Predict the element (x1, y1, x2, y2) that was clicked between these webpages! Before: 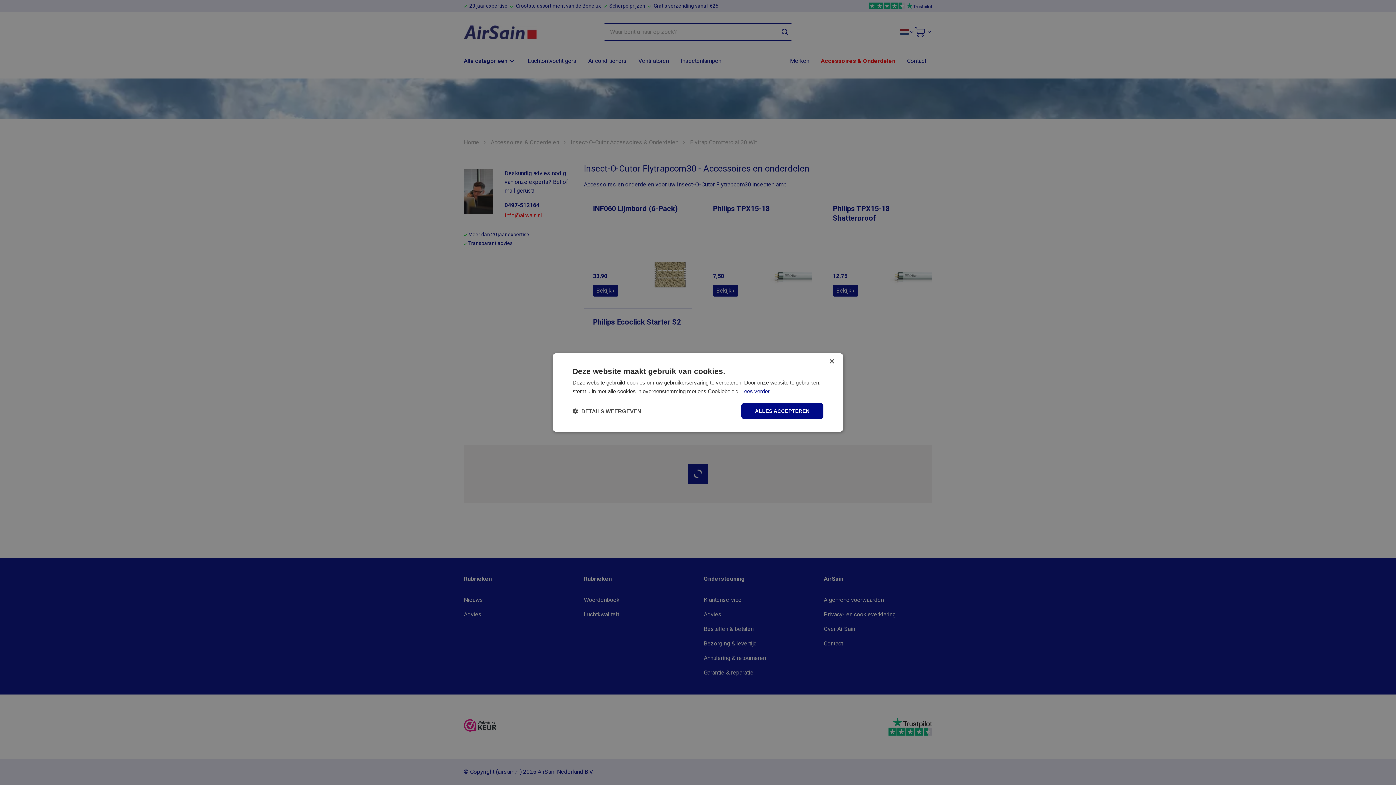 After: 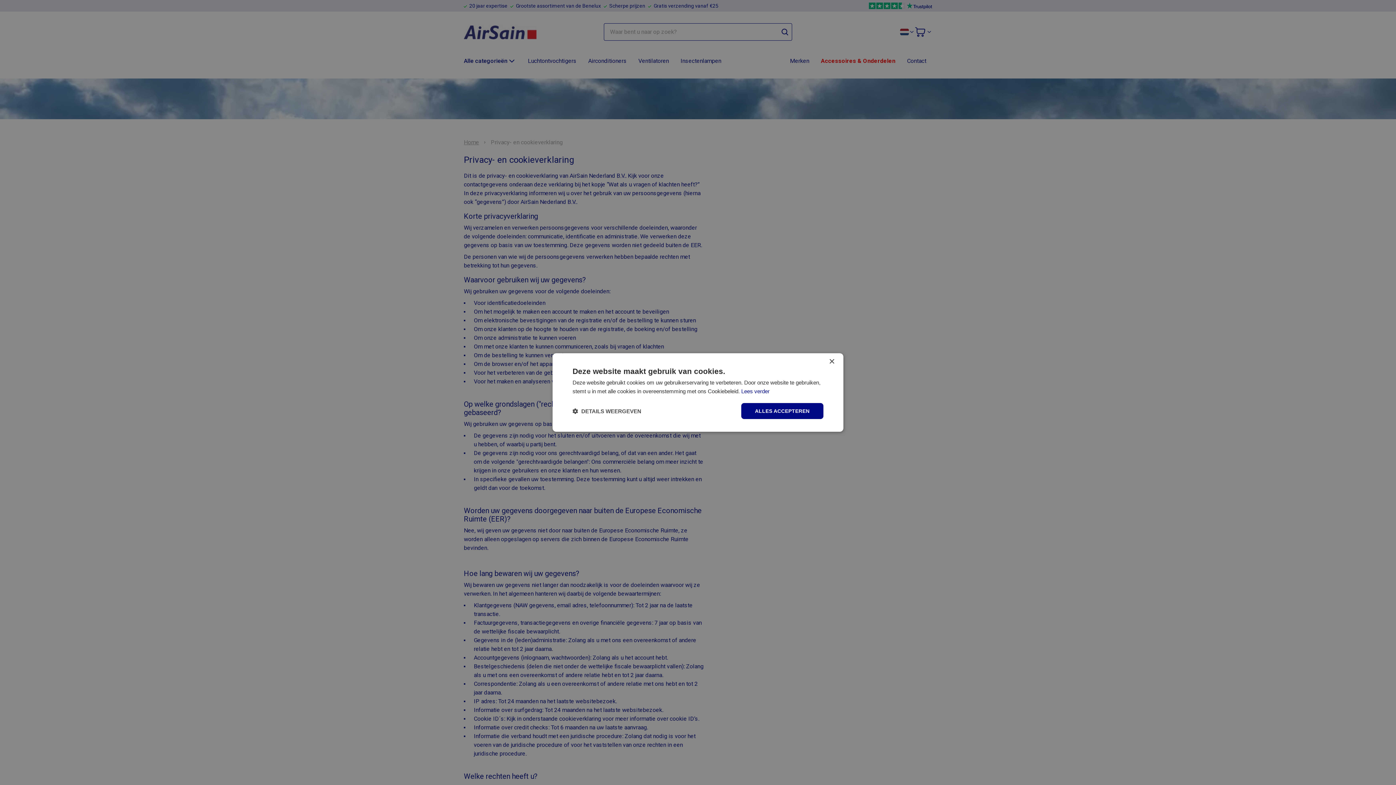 Action: bbox: (741, 388, 769, 394) label: Lees verder